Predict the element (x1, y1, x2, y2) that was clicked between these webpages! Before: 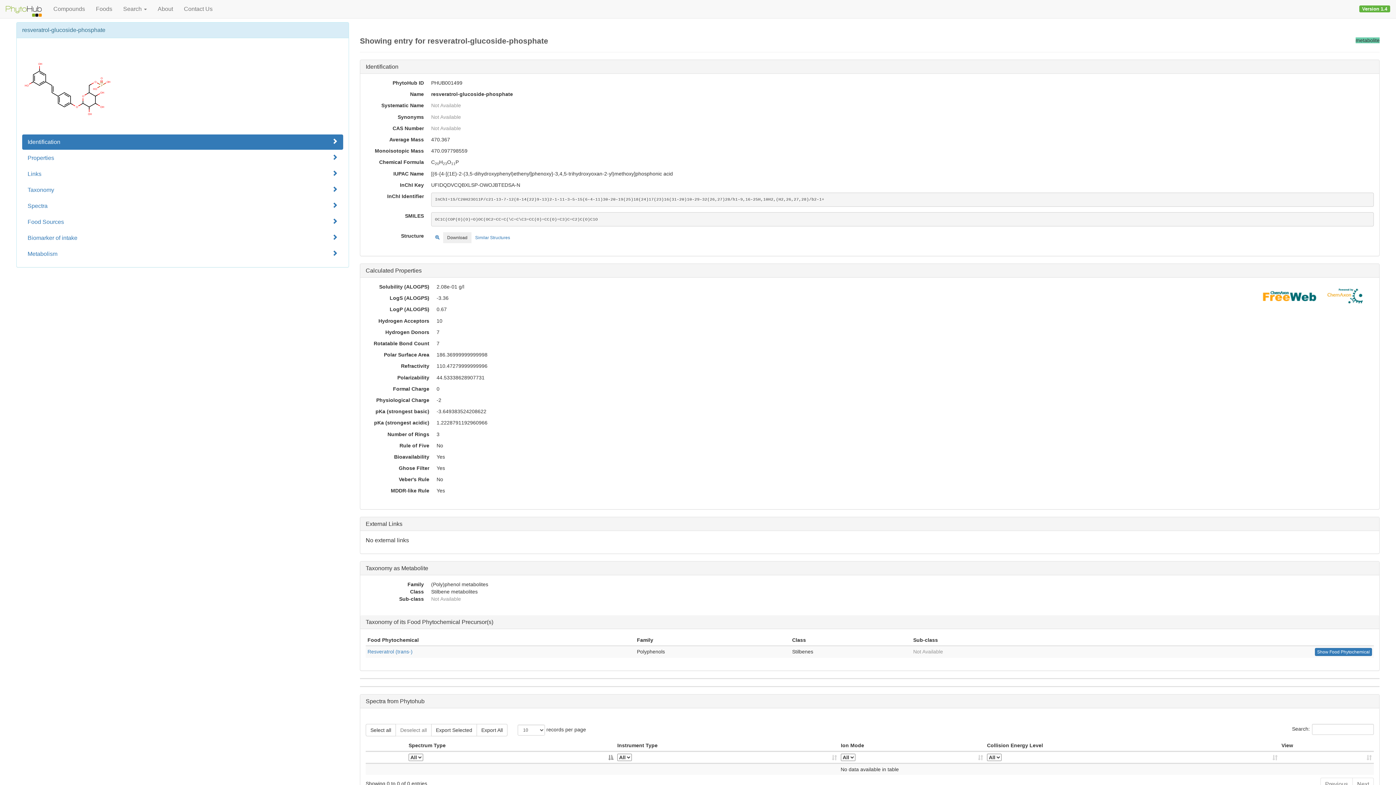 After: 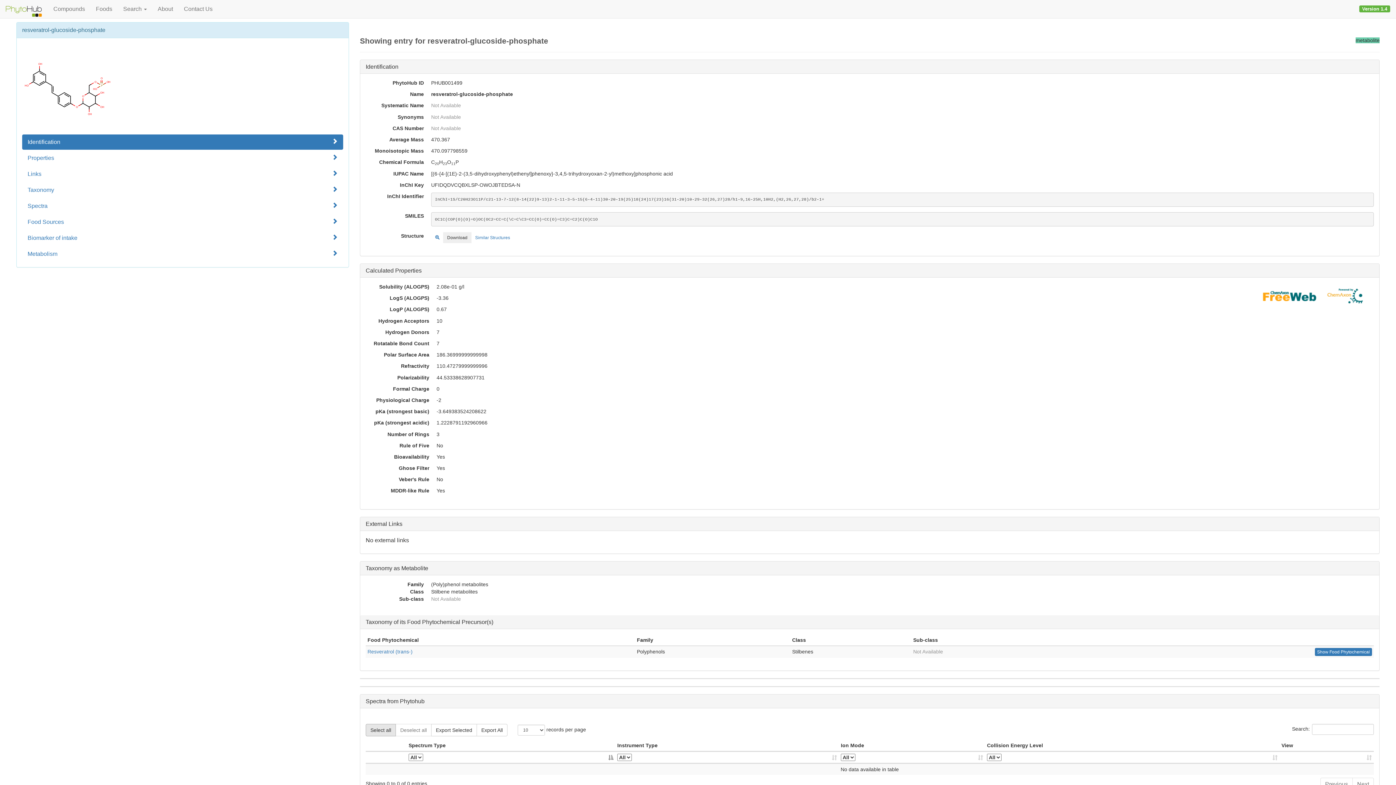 Action: label: Select all bbox: (365, 724, 396, 736)